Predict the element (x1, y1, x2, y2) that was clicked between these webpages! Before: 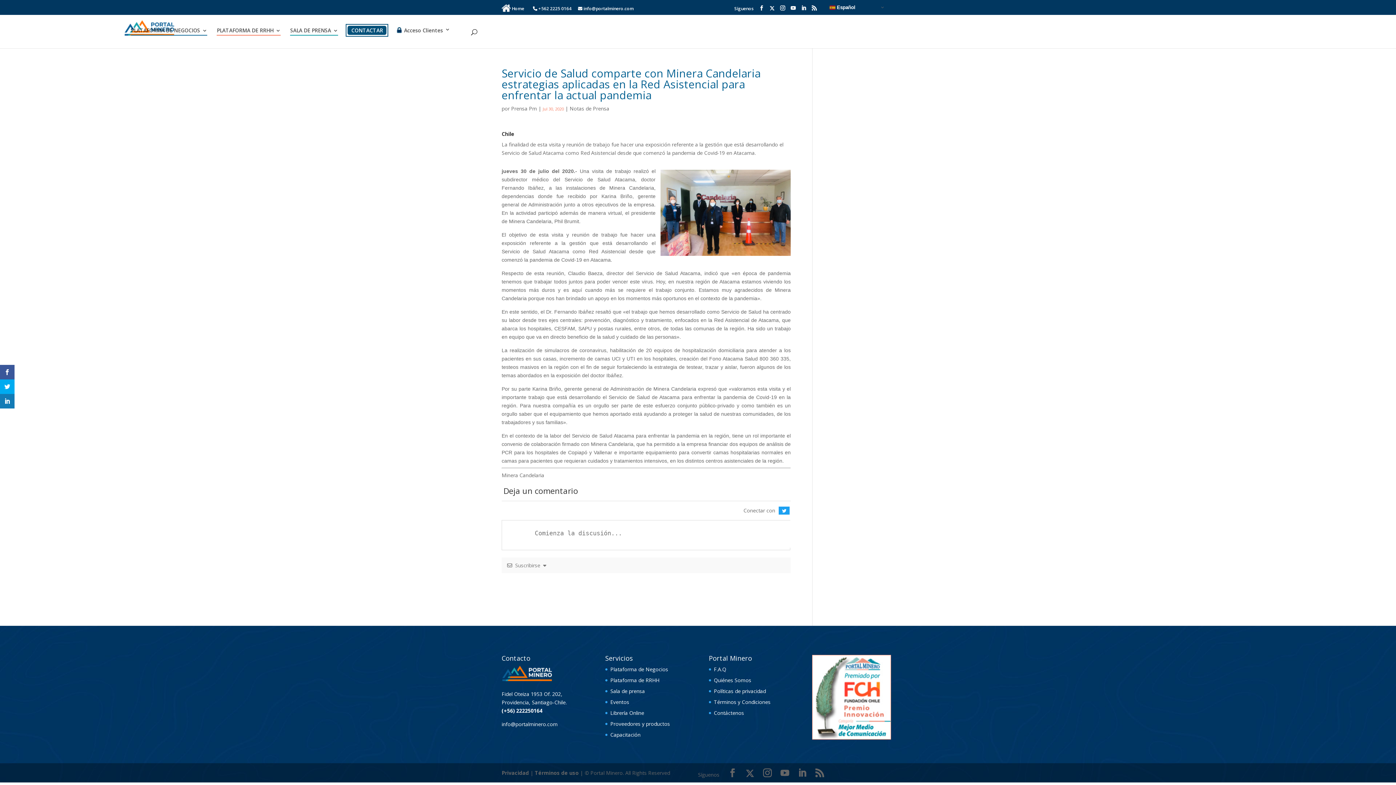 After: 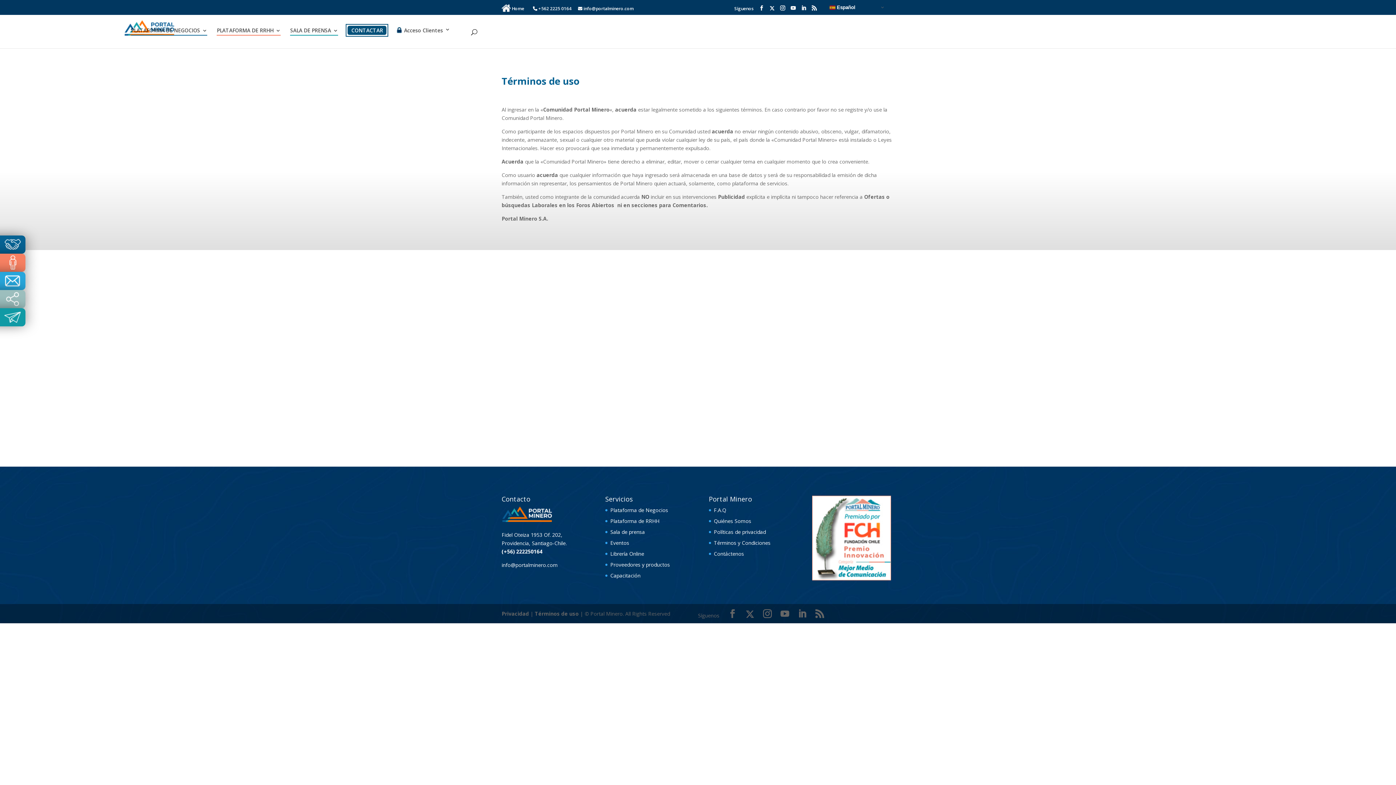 Action: bbox: (534, 769, 578, 776) label: Términos de uso